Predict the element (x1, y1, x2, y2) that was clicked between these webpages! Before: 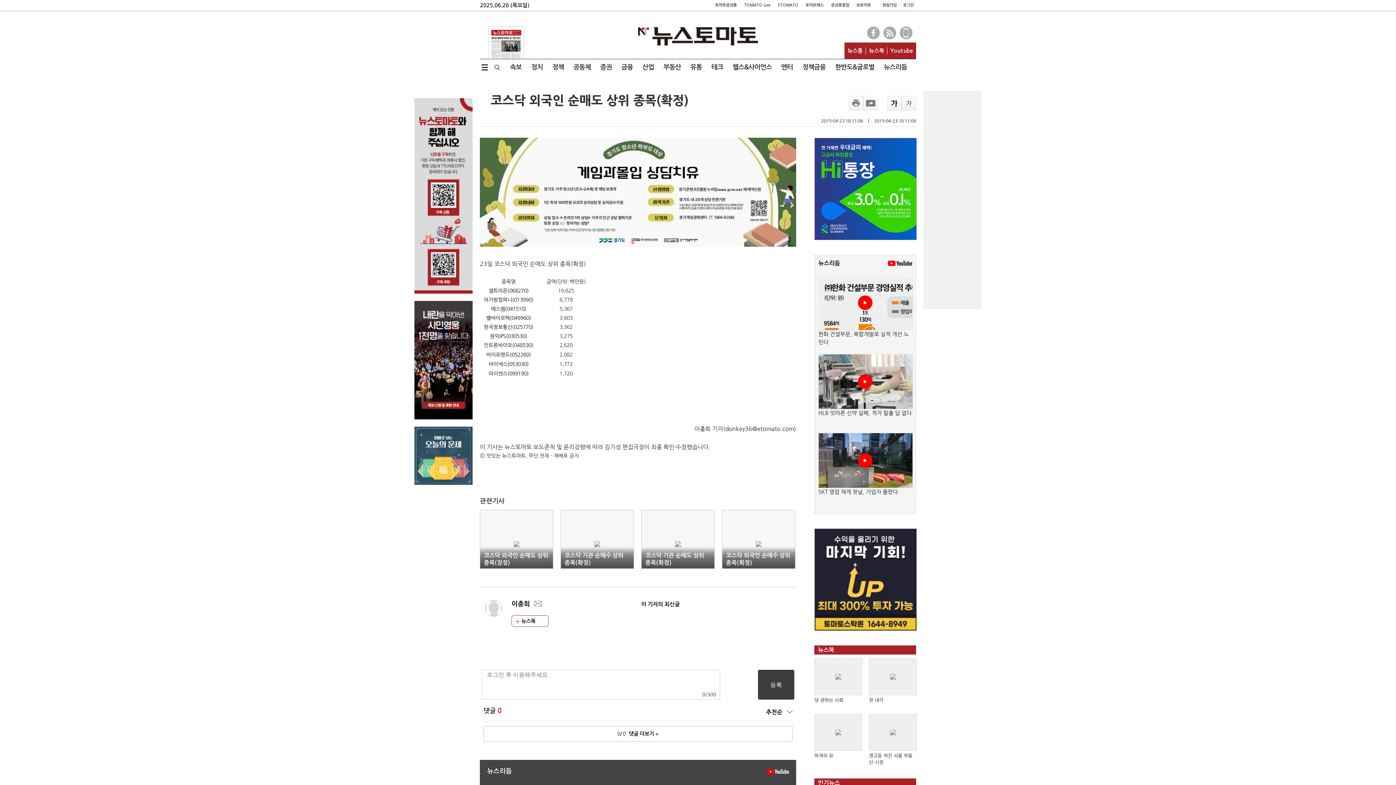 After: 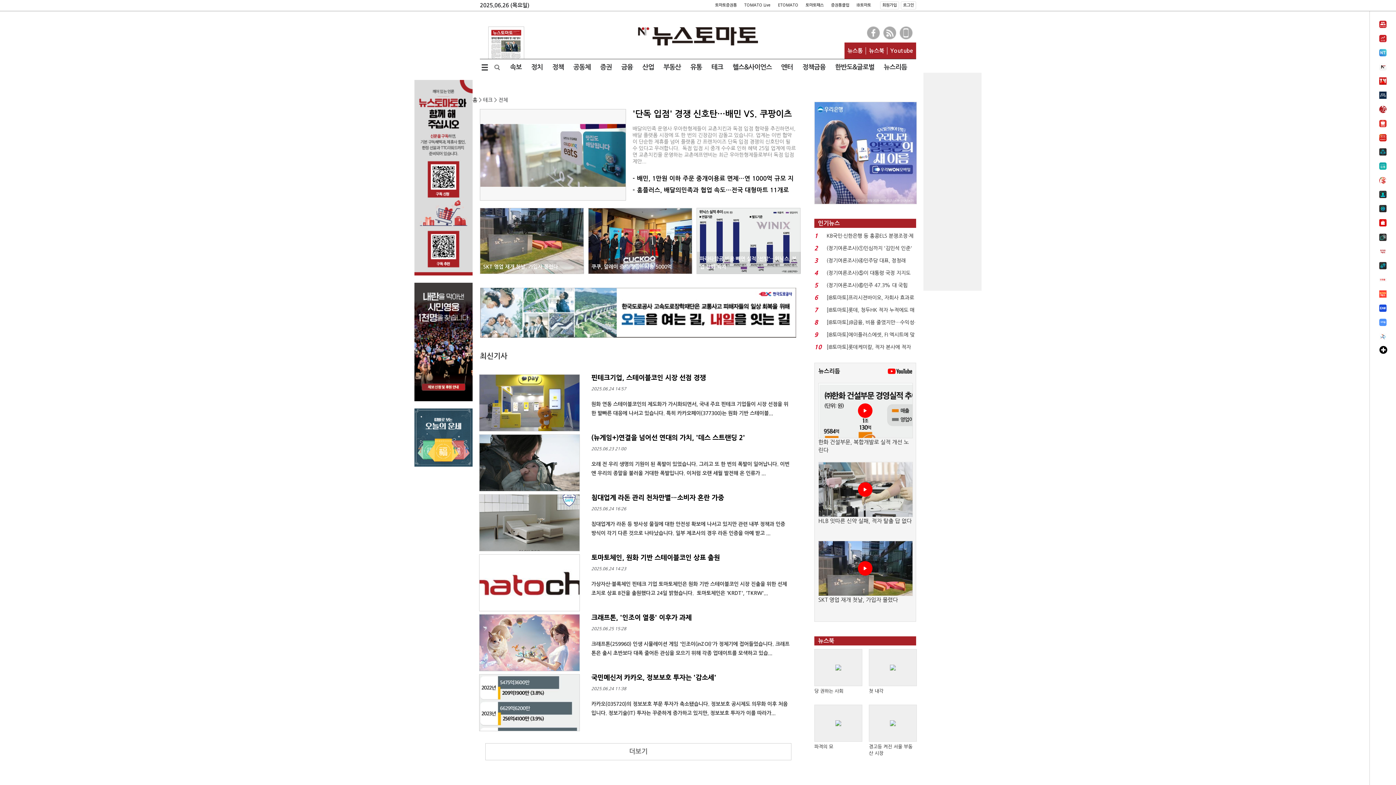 Action: label: 테크 bbox: (706, 59, 728, 75)